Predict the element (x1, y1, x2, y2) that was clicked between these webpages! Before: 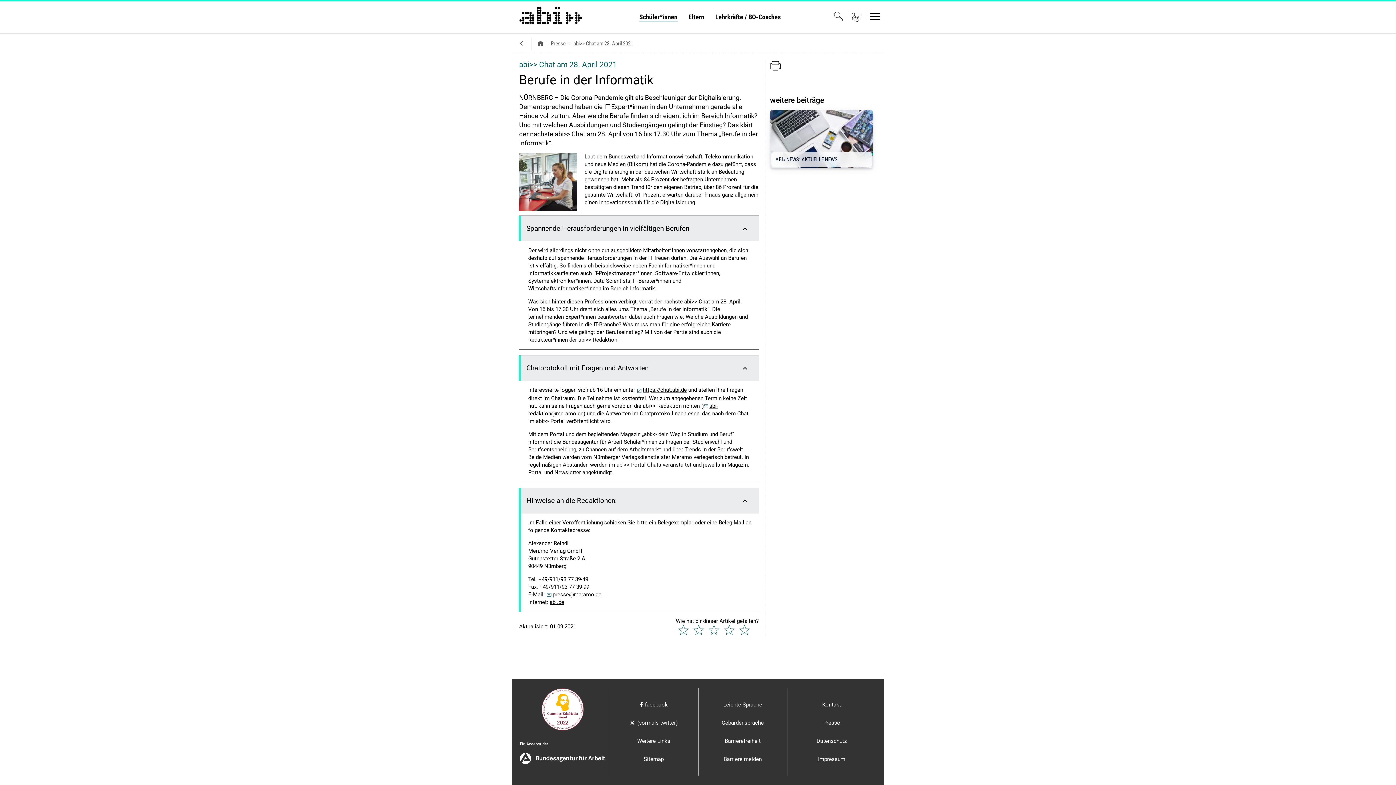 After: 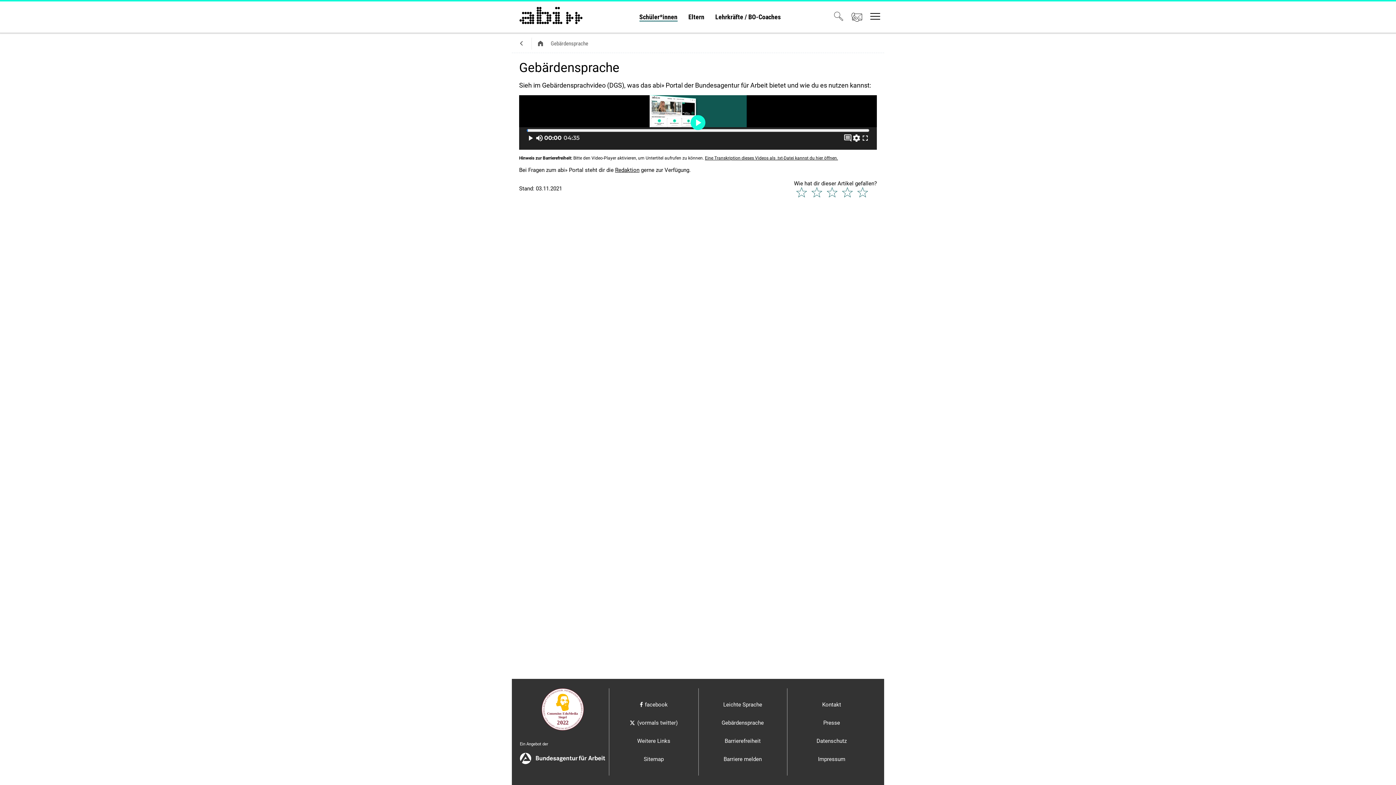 Action: label: Gebärdensprache bbox: (698, 714, 787, 732)